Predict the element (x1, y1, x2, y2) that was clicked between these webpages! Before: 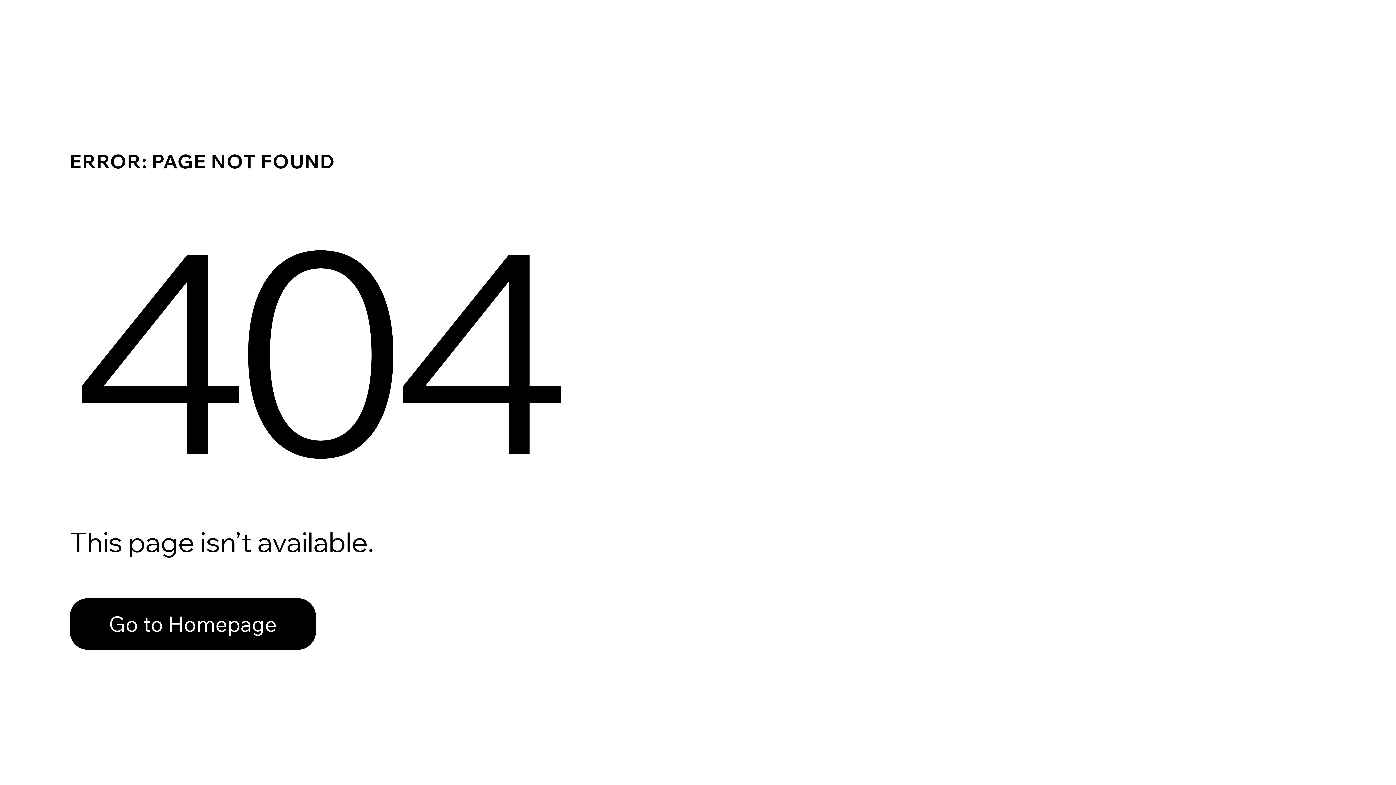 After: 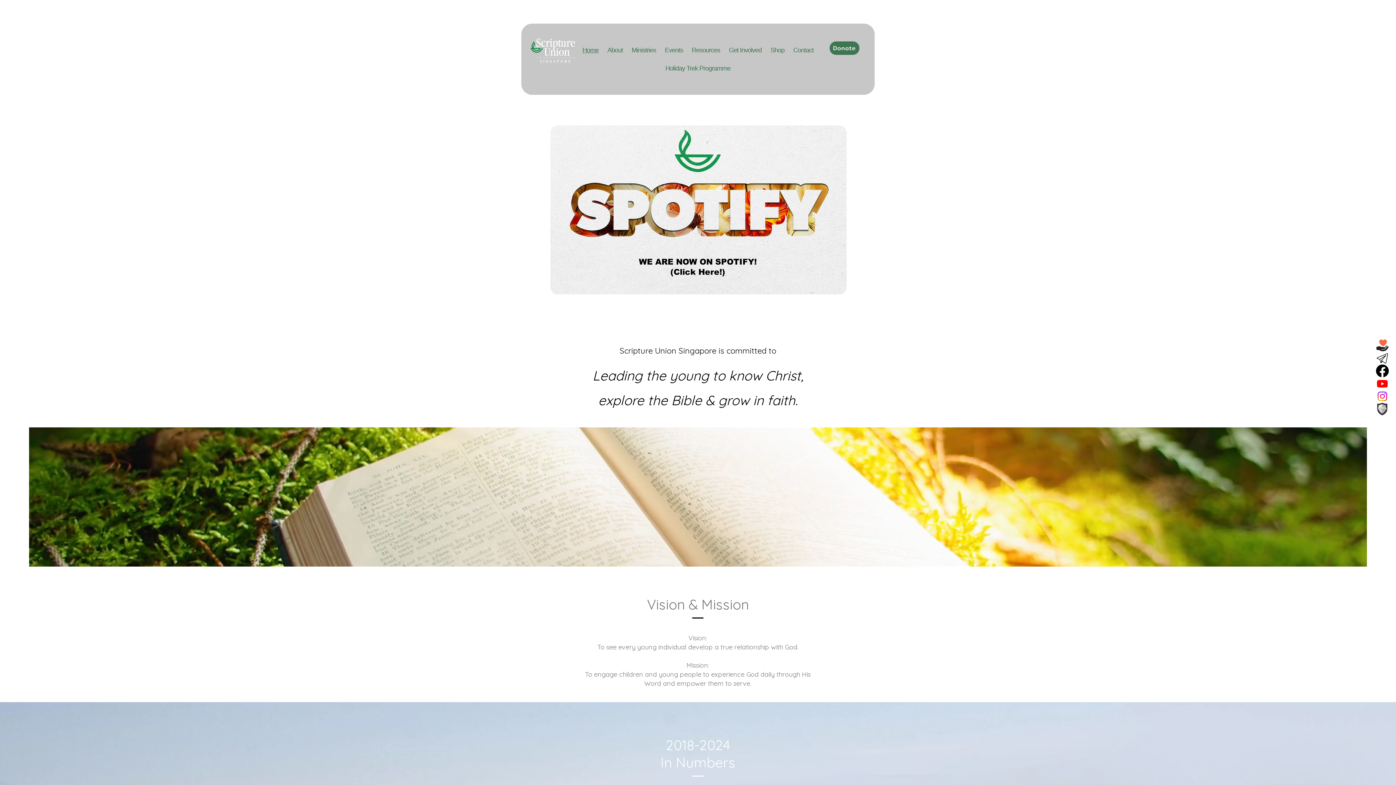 Action: bbox: (69, 582, 768, 659) label: Go to Homepage